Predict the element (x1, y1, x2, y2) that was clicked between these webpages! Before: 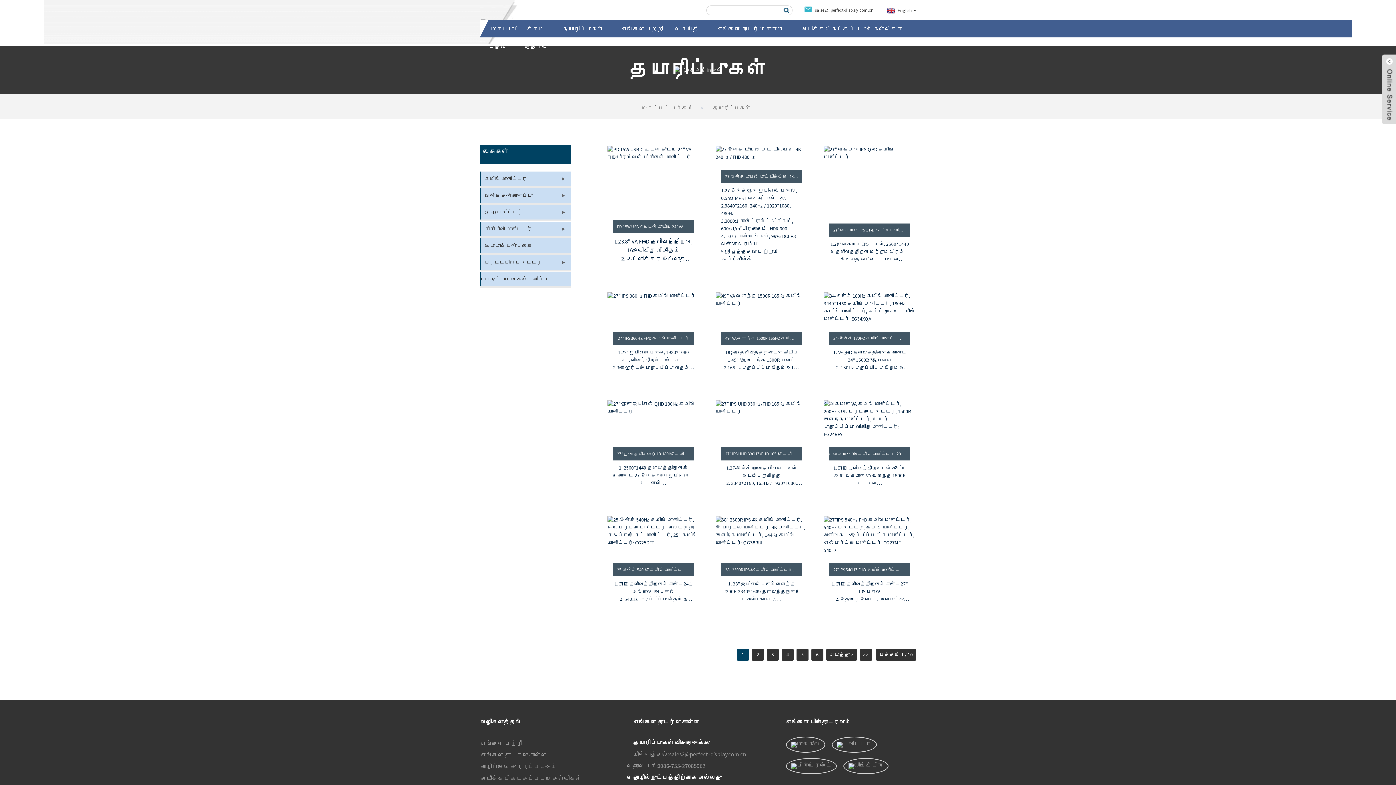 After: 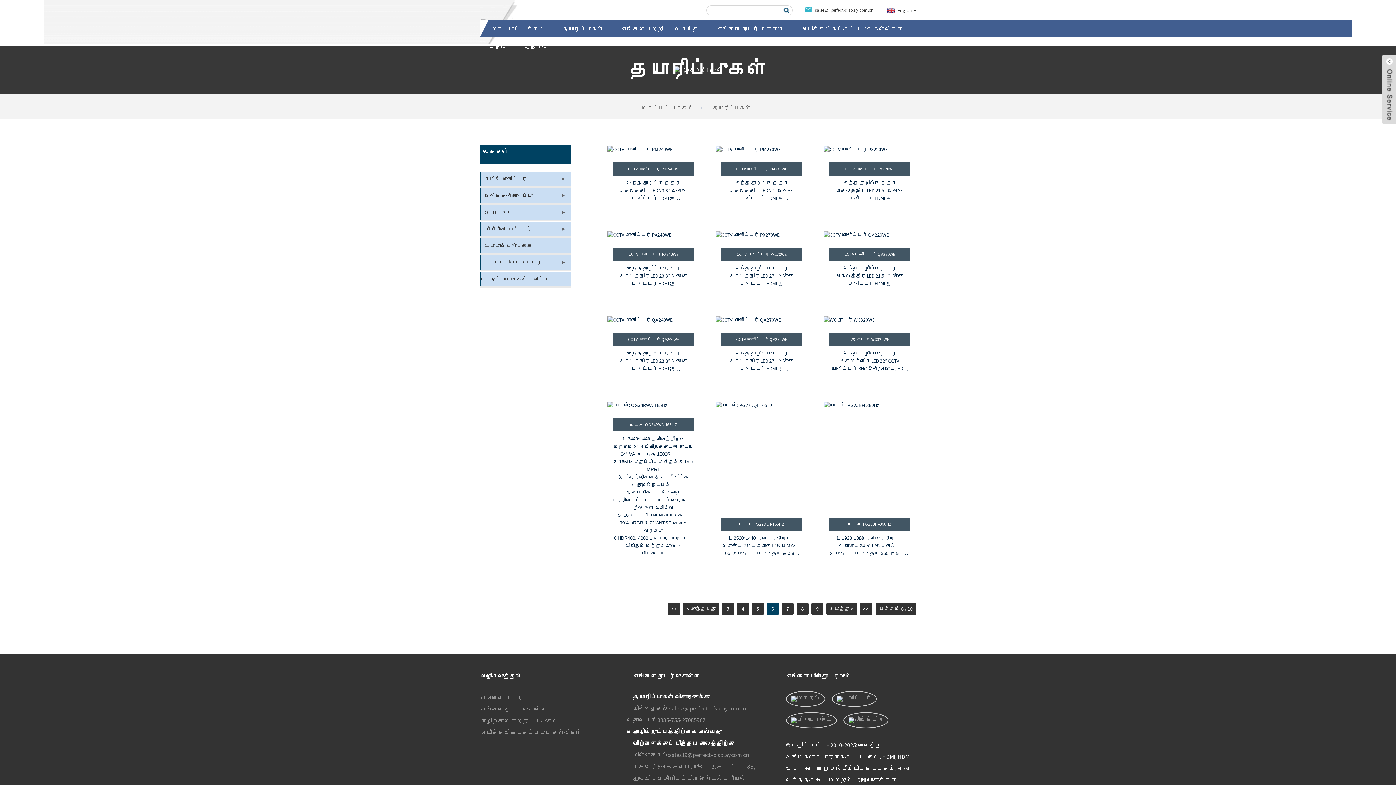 Action: label: 6 bbox: (811, 649, 823, 661)